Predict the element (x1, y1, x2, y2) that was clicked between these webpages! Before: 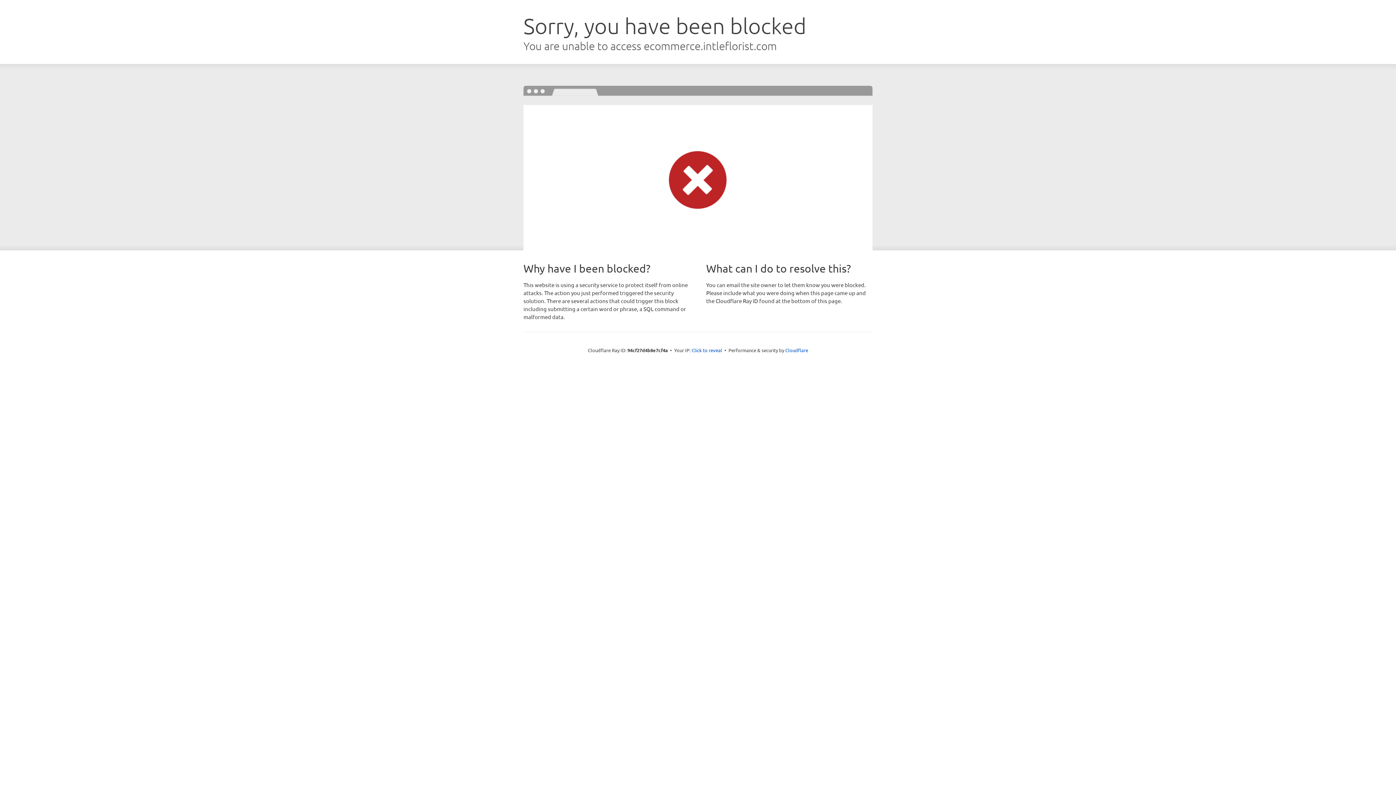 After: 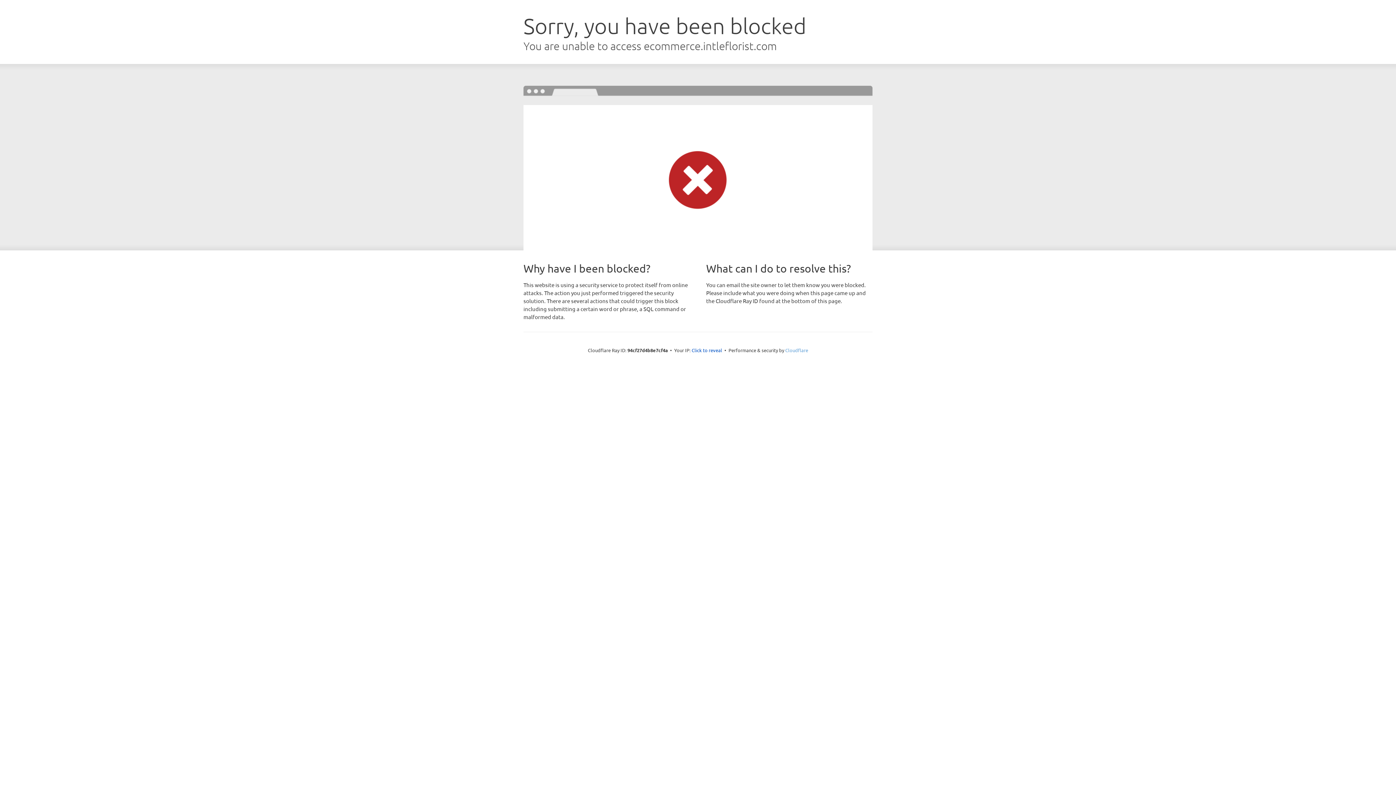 Action: label: Cloudflare bbox: (785, 347, 808, 353)